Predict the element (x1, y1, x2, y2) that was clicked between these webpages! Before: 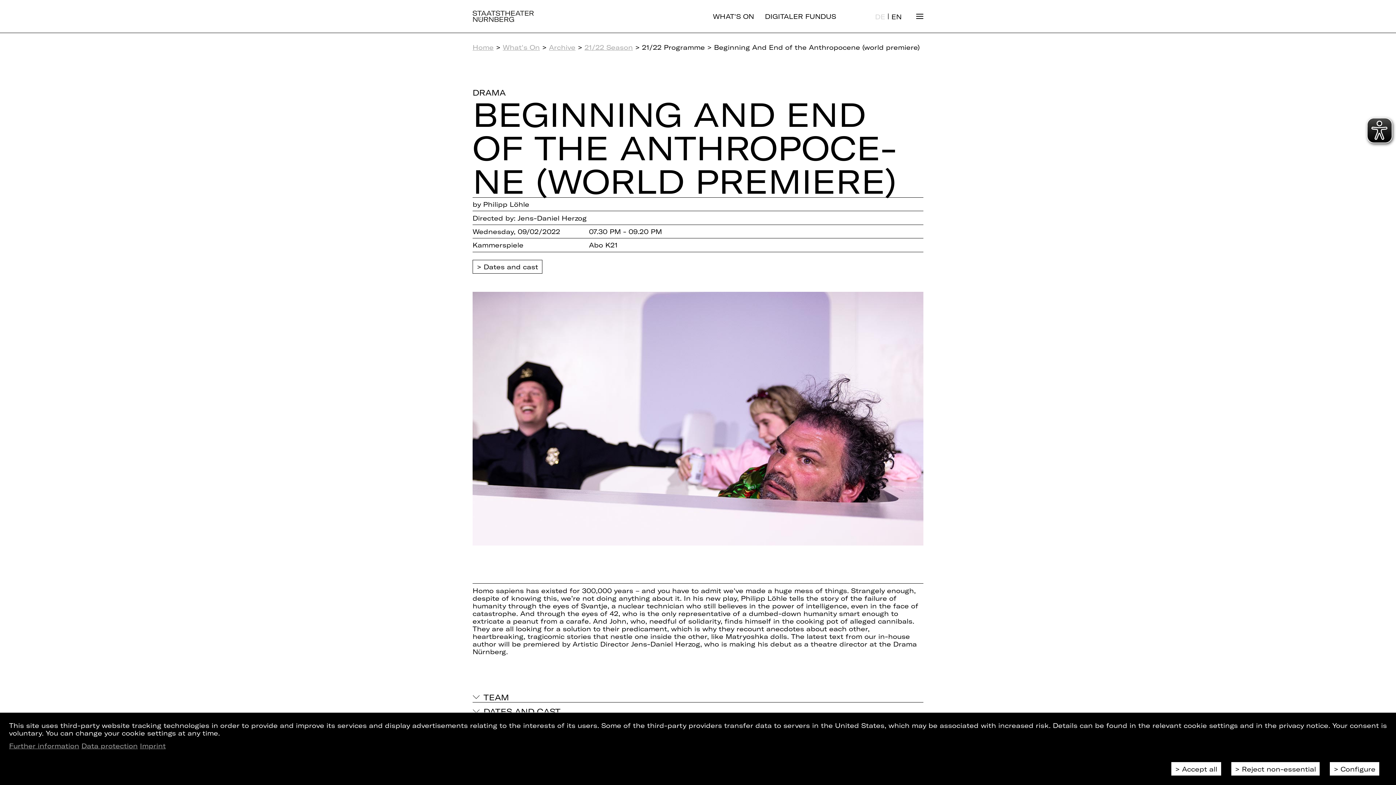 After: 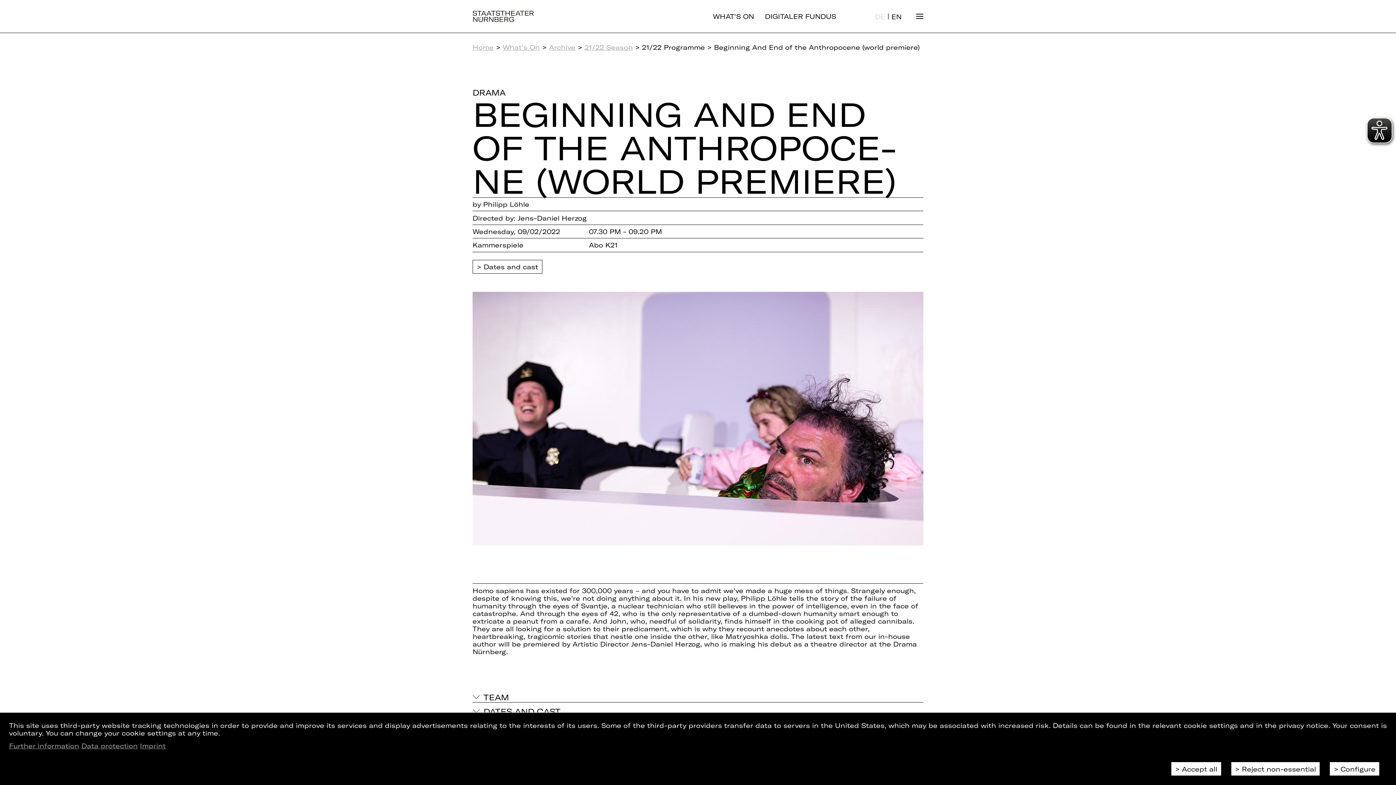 Action: bbox: (891, 13, 901, 20) label: EN